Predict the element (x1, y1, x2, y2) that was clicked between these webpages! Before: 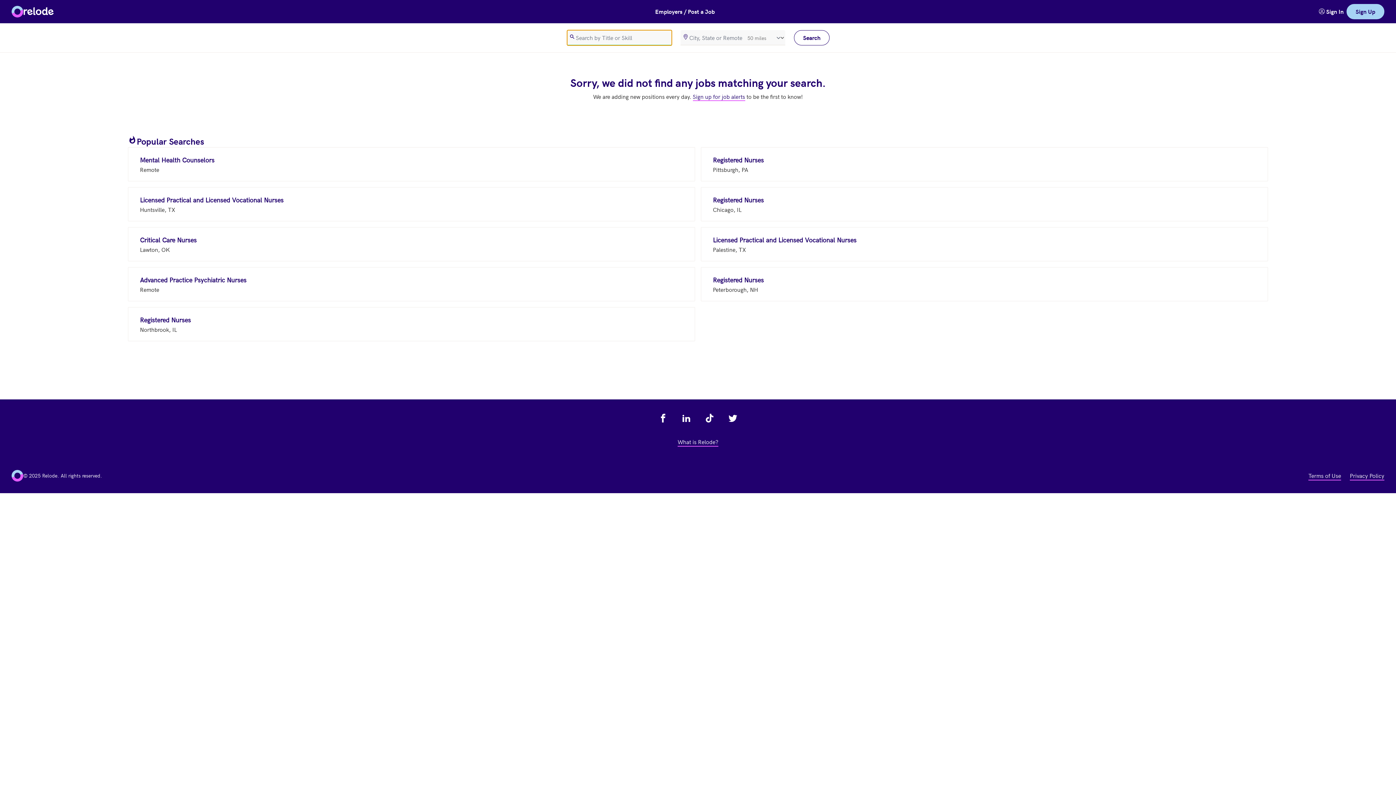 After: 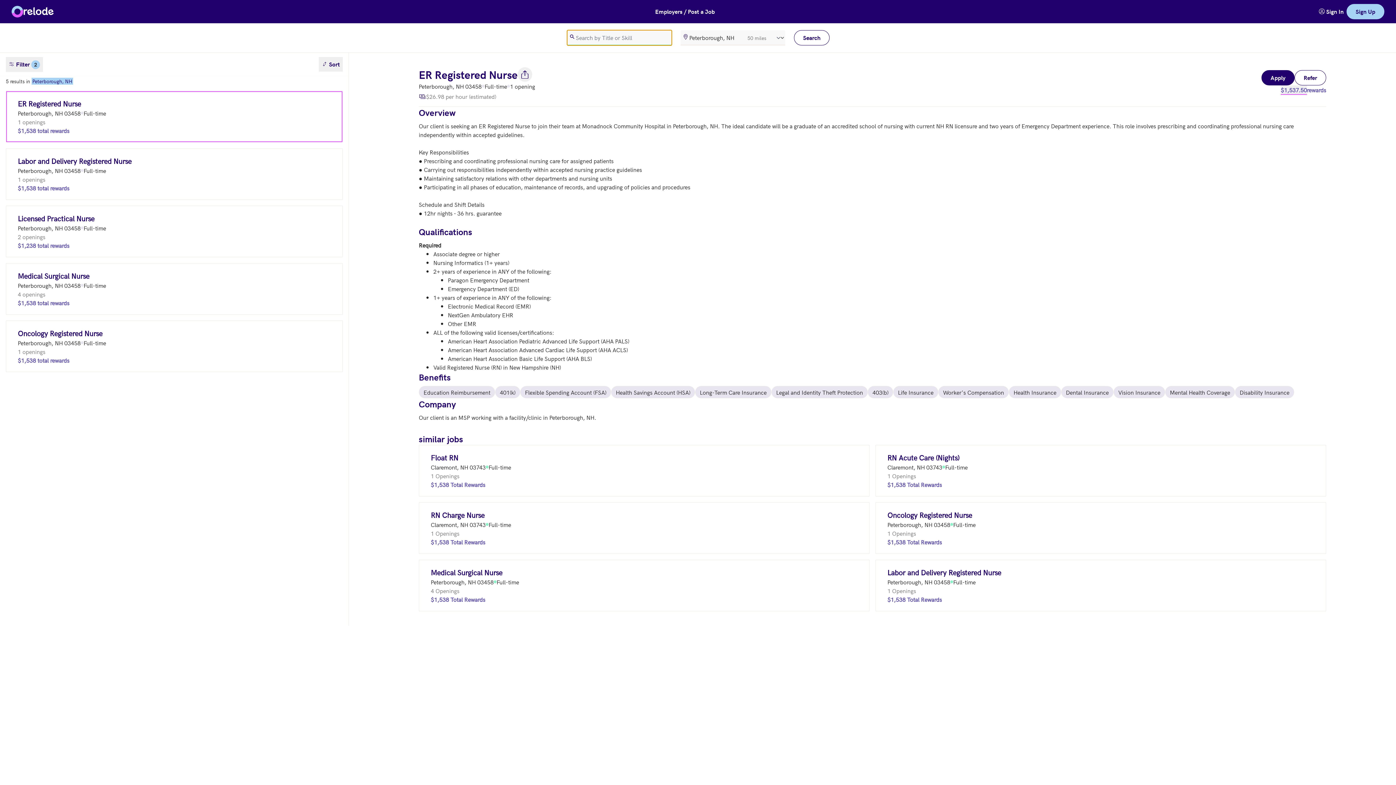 Action: label: Registered Nurses
Peterborough, NH bbox: (701, 267, 1268, 301)